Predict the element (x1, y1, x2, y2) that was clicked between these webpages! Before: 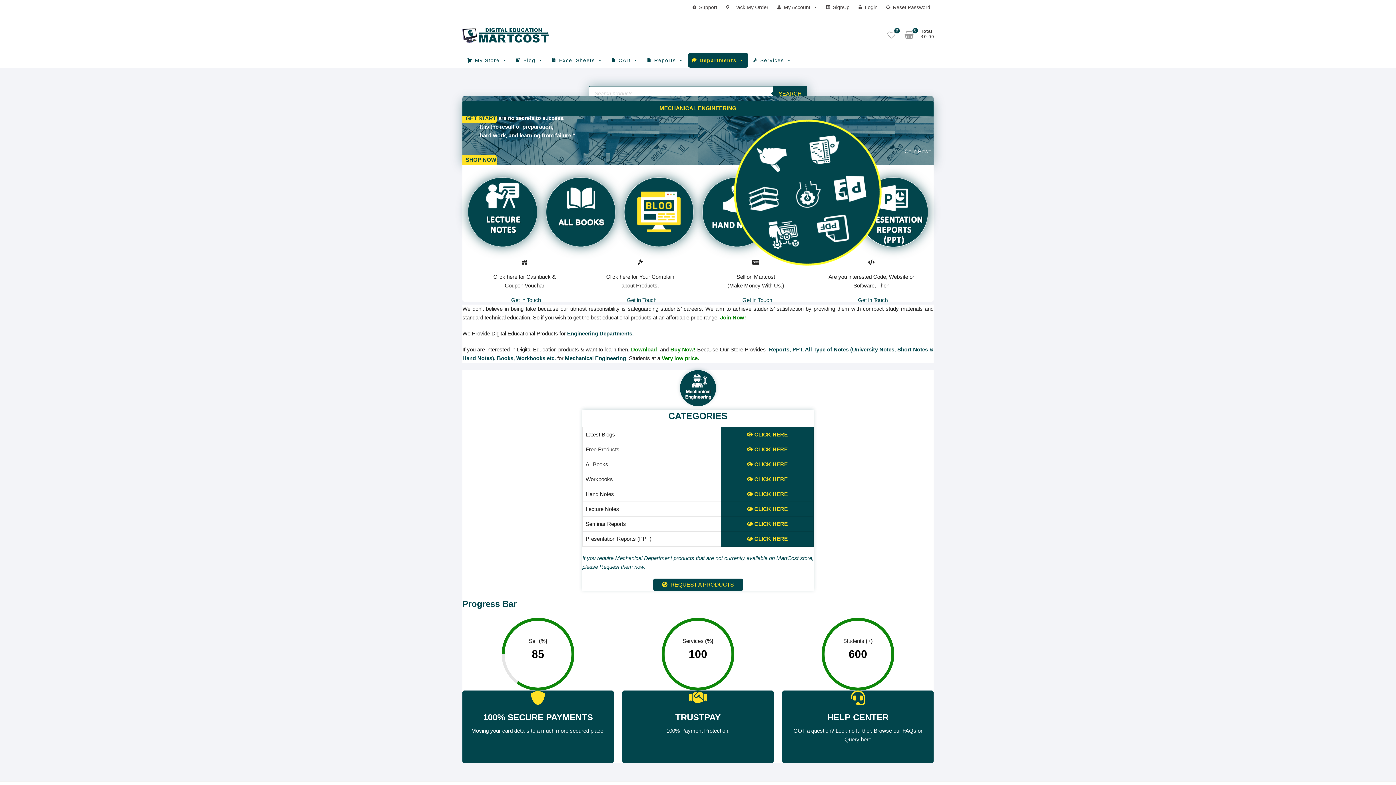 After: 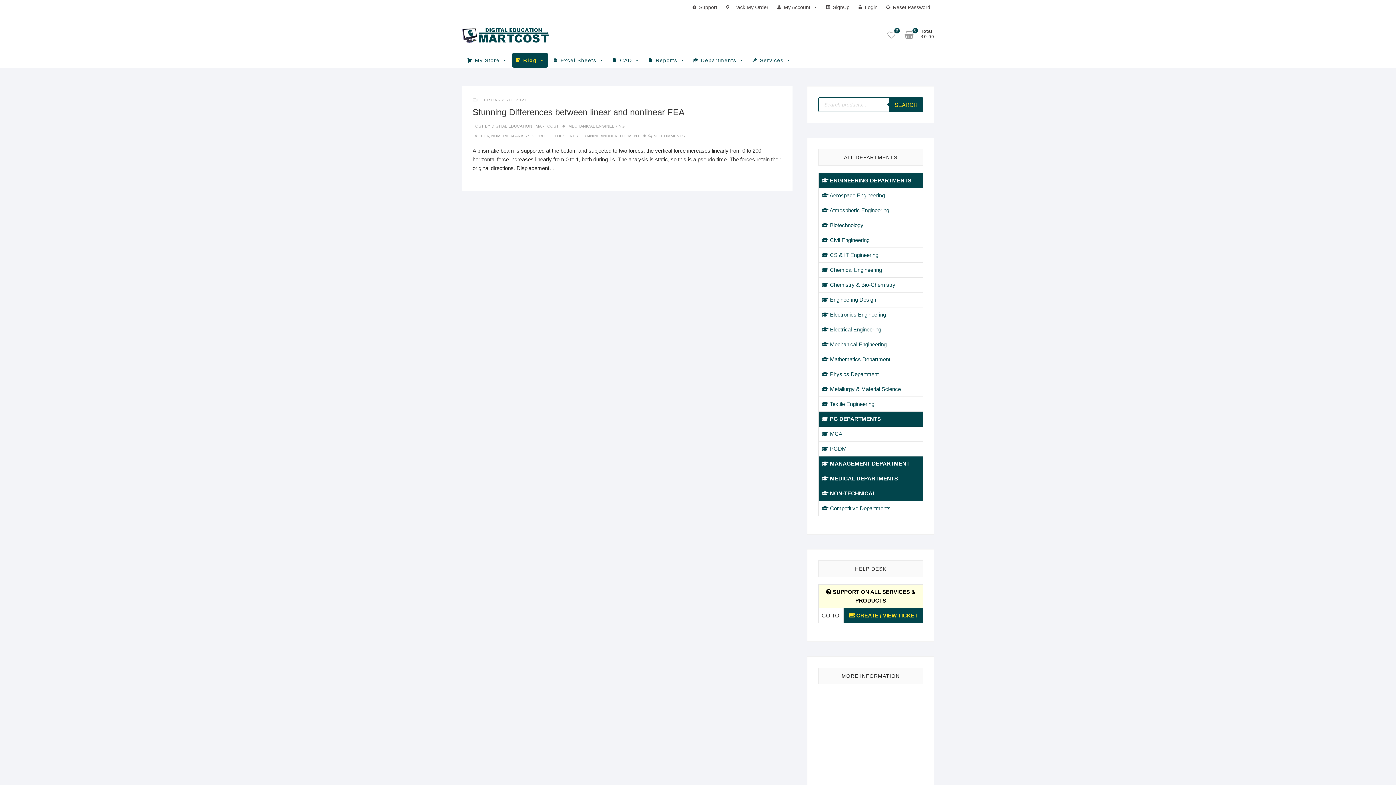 Action: bbox: (624, 171, 693, 177)